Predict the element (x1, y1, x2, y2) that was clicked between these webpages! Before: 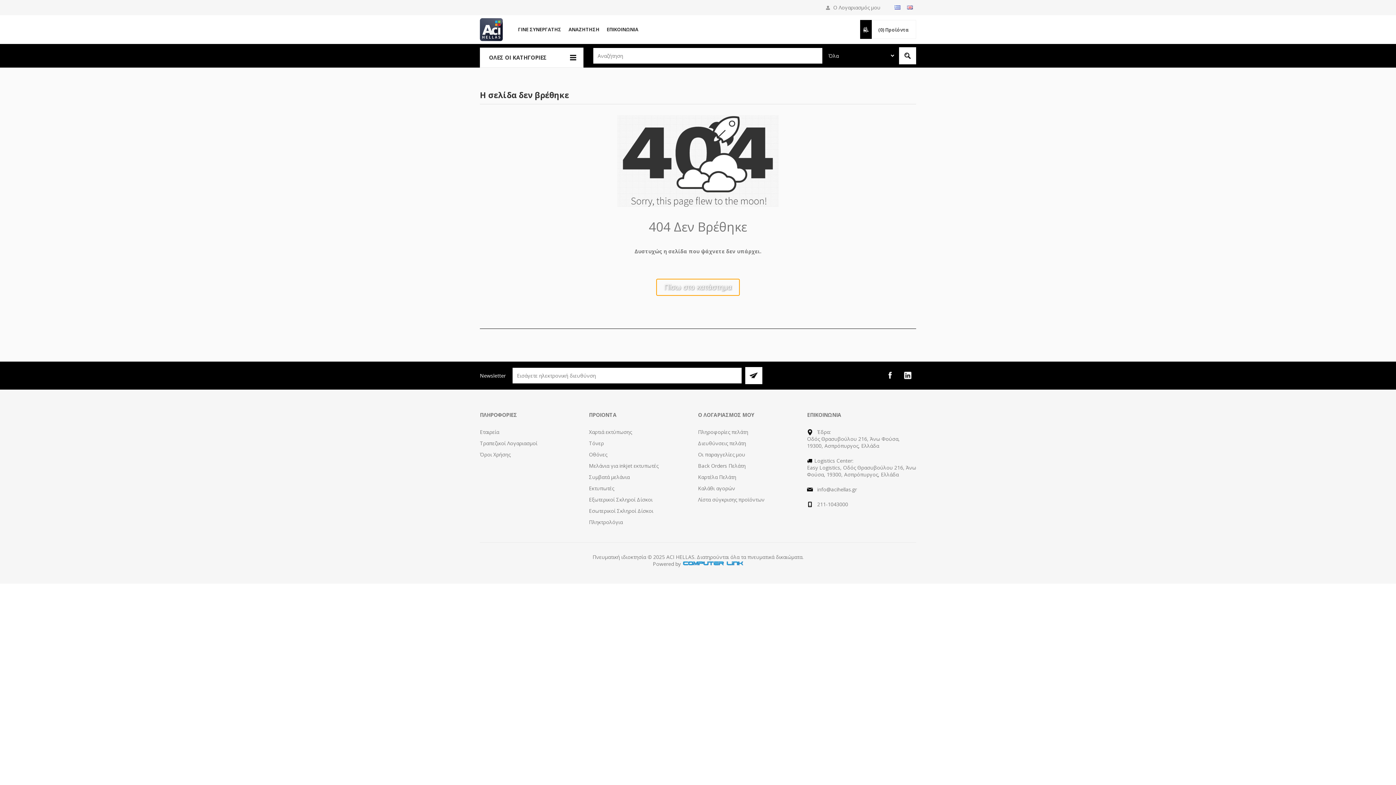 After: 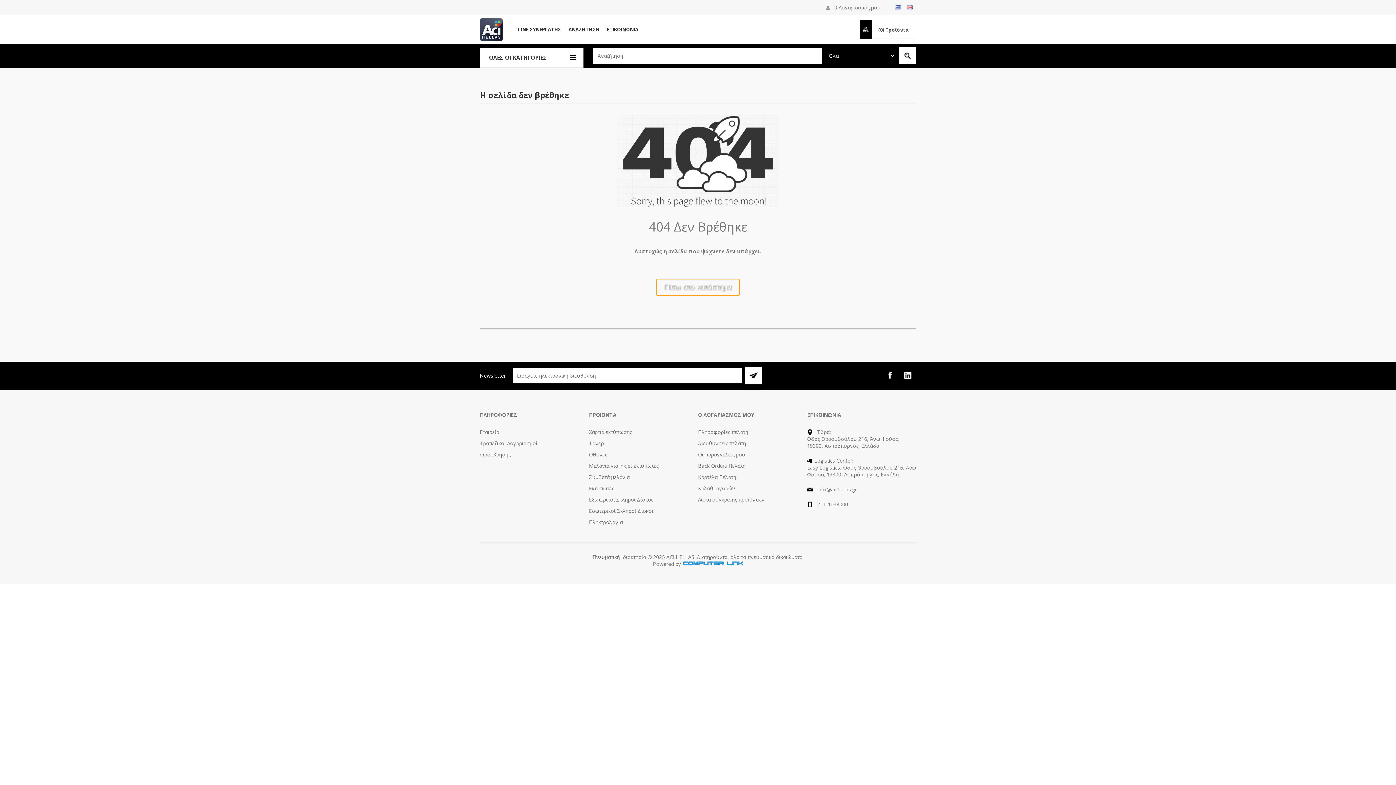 Action: bbox: (901, 369, 913, 381)